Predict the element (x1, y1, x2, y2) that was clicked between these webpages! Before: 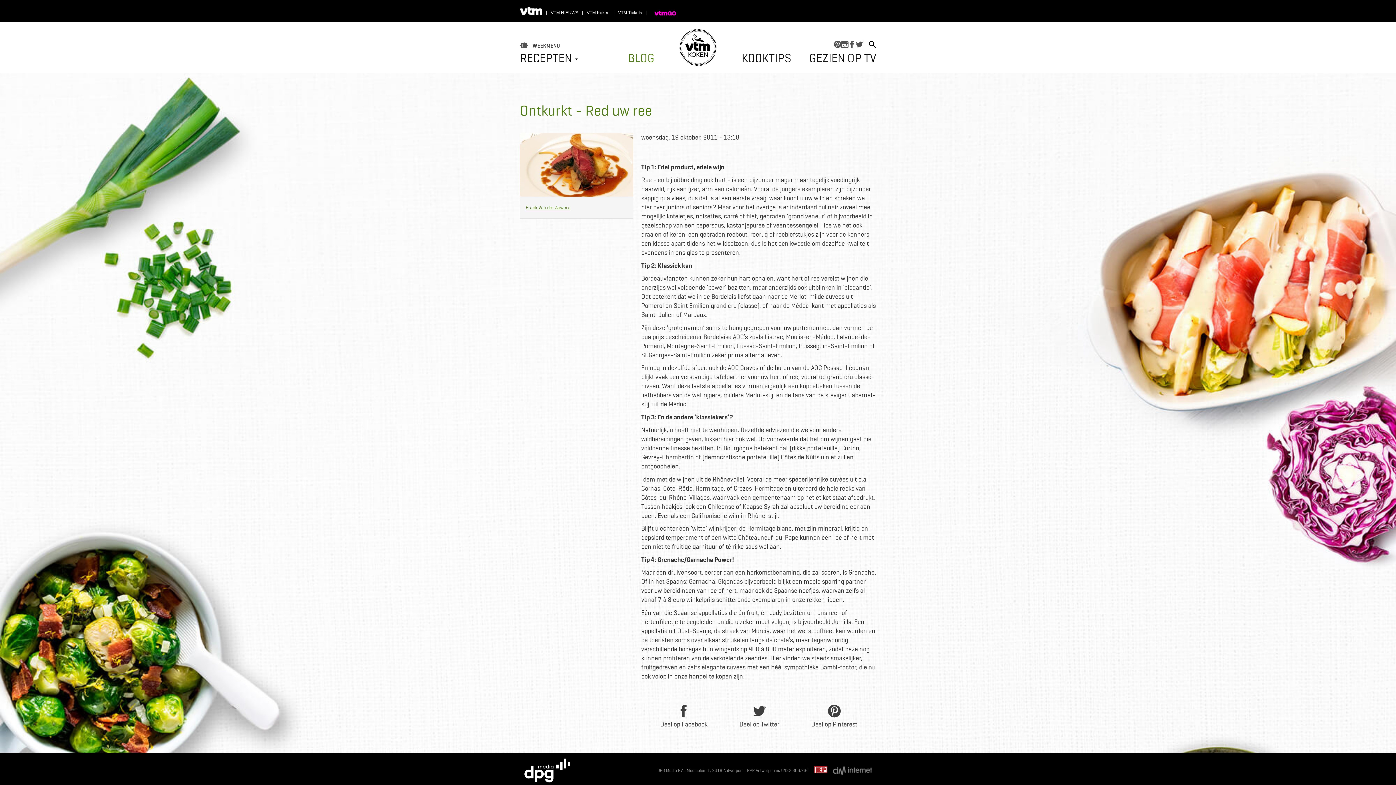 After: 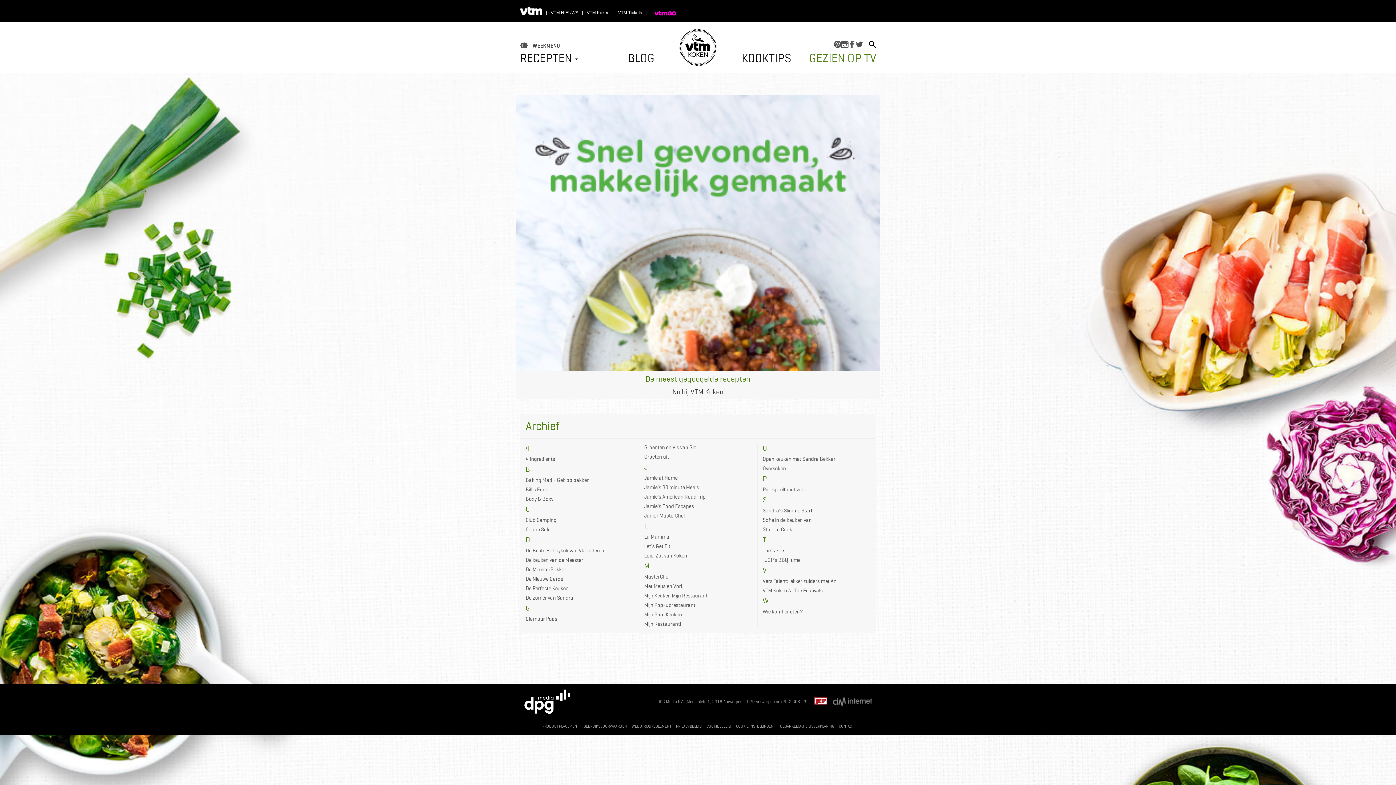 Action: bbox: (809, 50, 876, 65) label: GEZIEN OP TV